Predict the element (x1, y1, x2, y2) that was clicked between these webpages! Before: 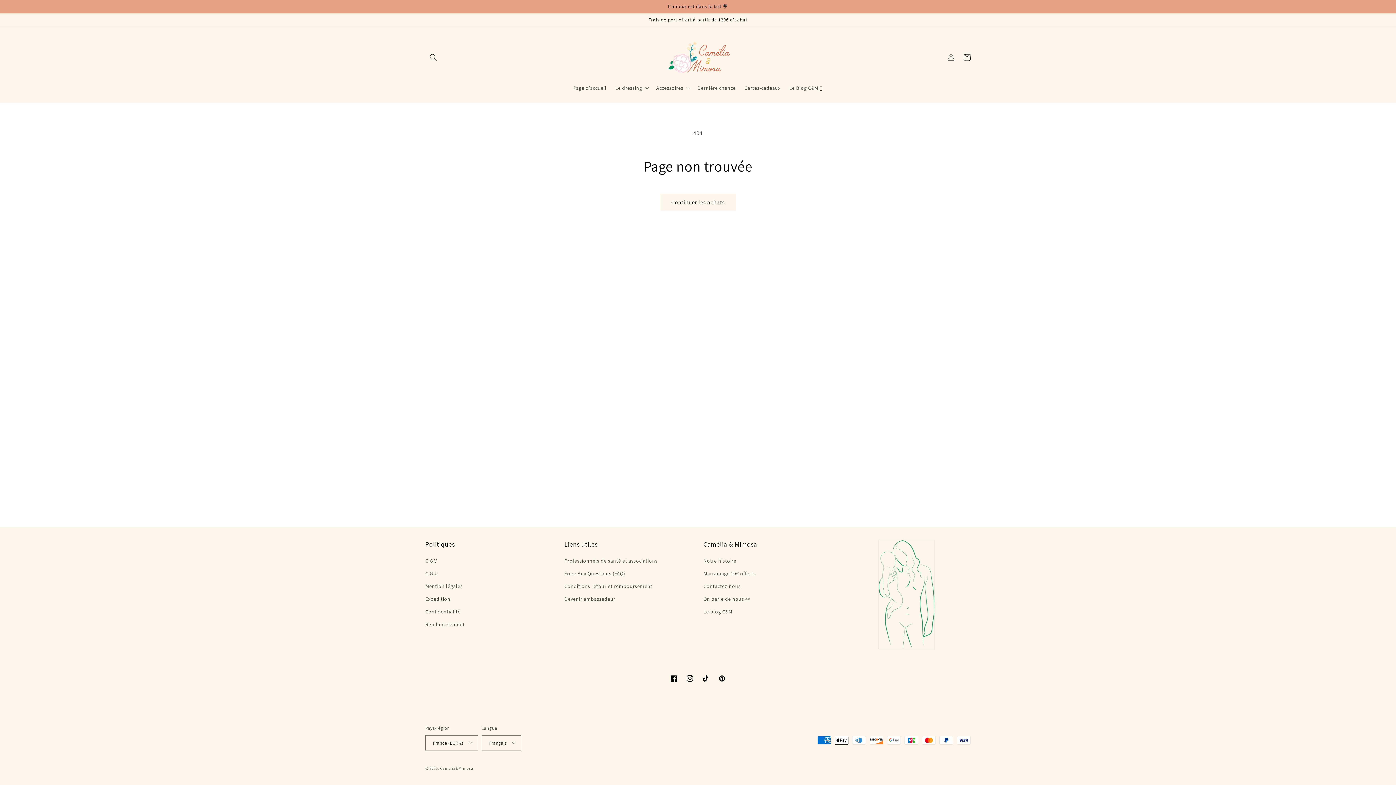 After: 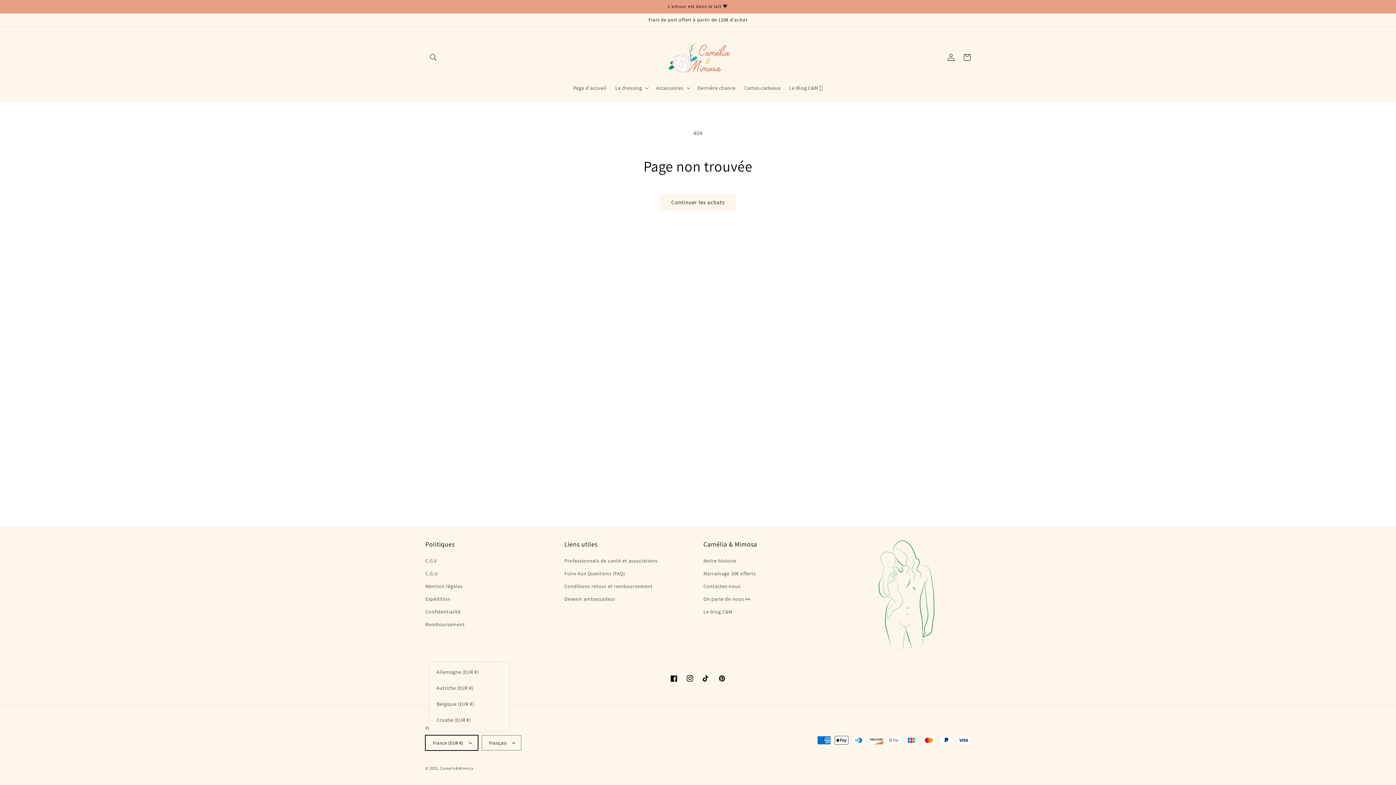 Action: bbox: (425, 735, 478, 750) label: France (EUR €)